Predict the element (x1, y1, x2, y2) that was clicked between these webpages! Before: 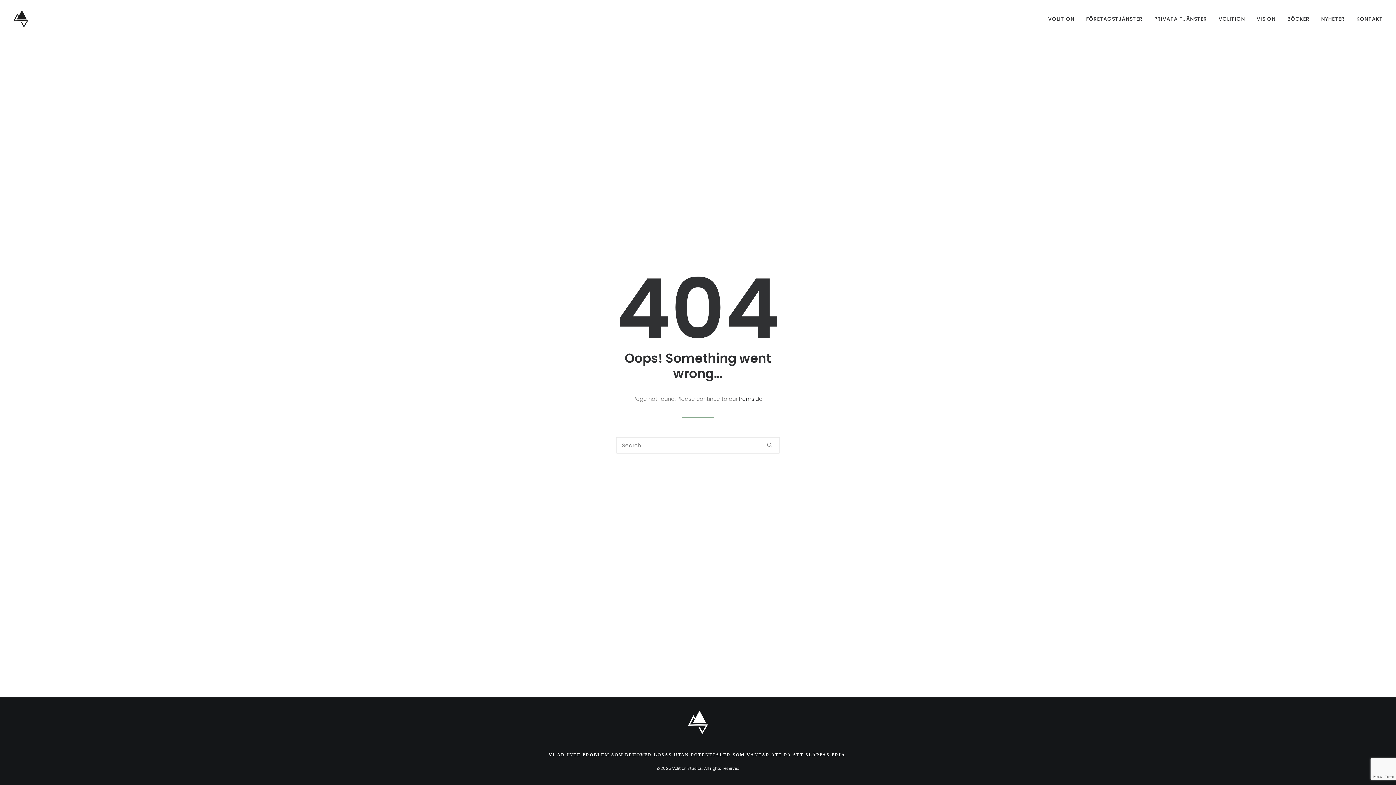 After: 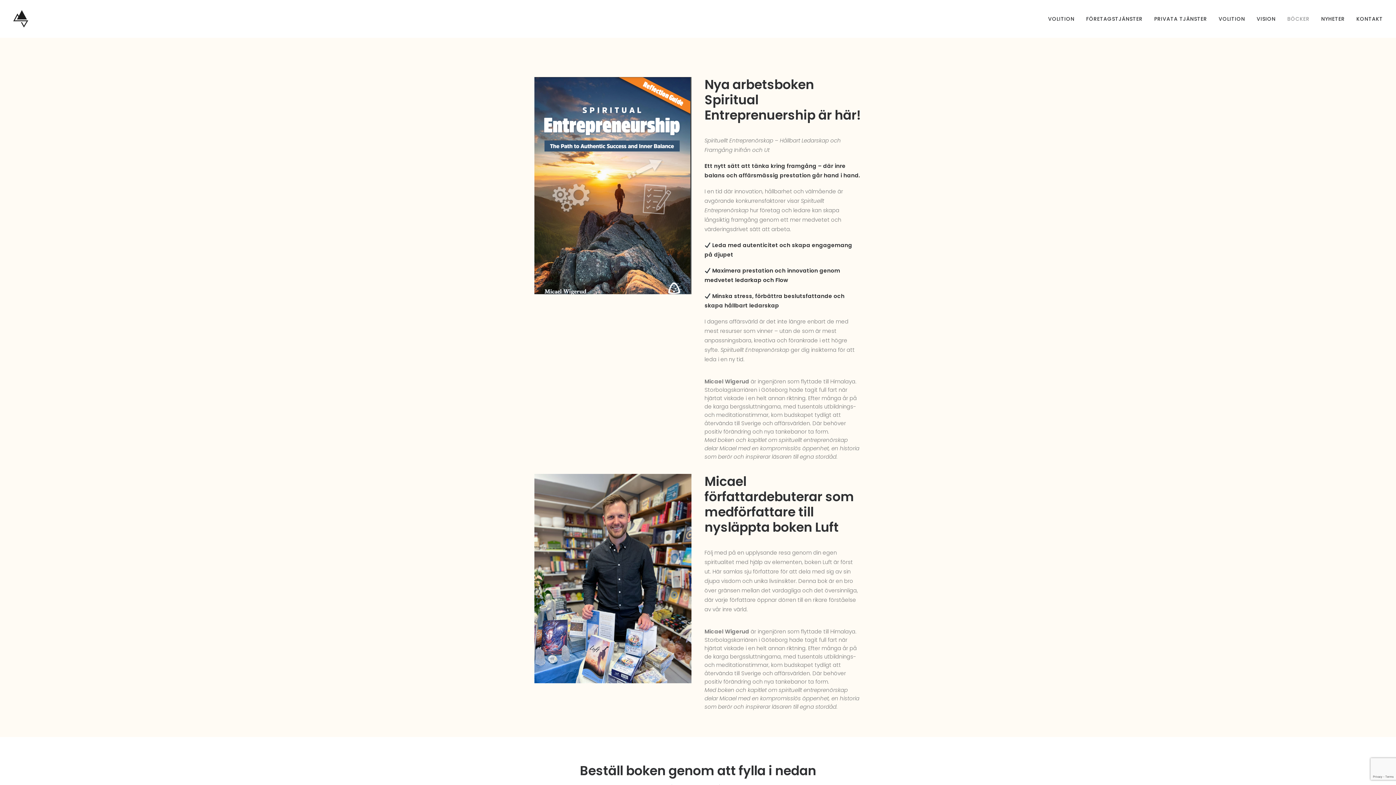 Action: bbox: (1282, 0, 1314, 37) label: BÖCKER